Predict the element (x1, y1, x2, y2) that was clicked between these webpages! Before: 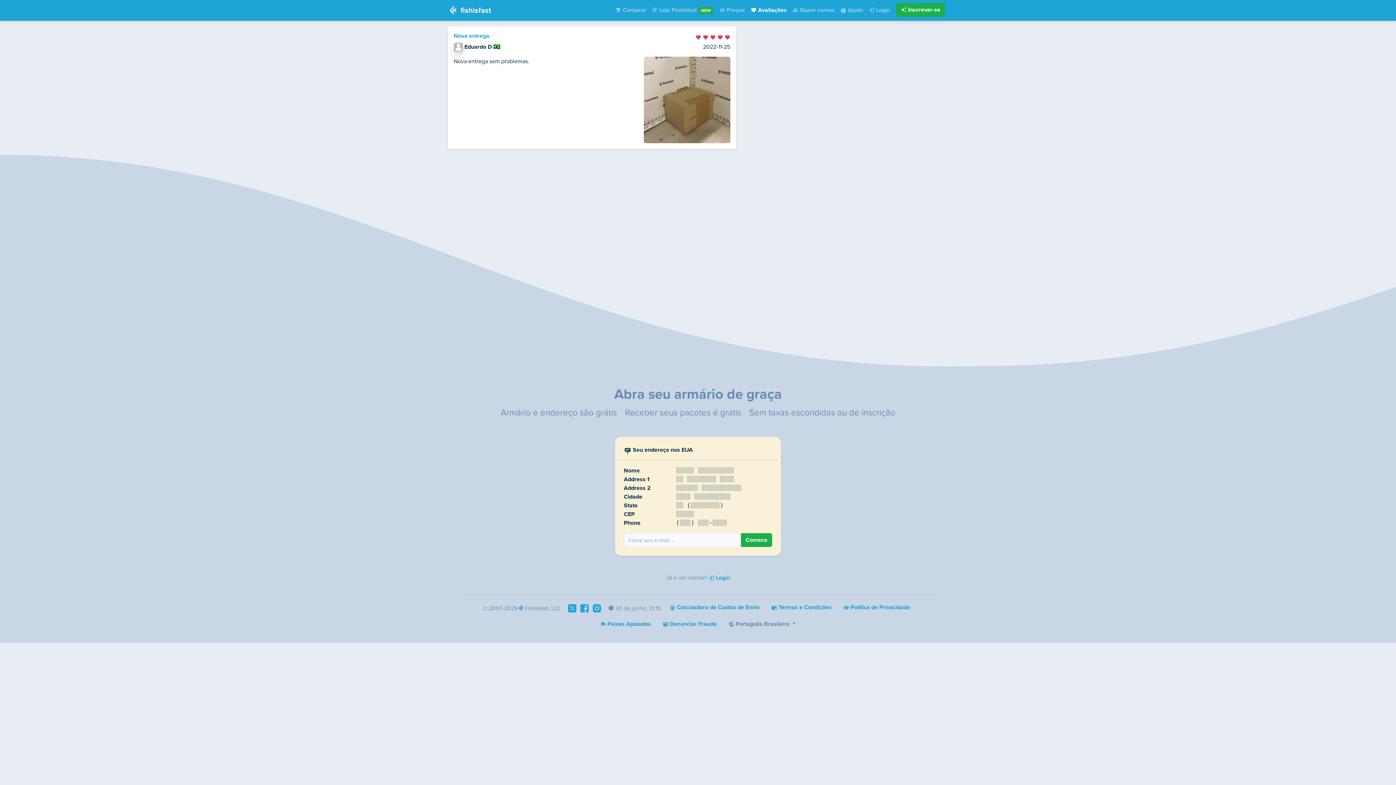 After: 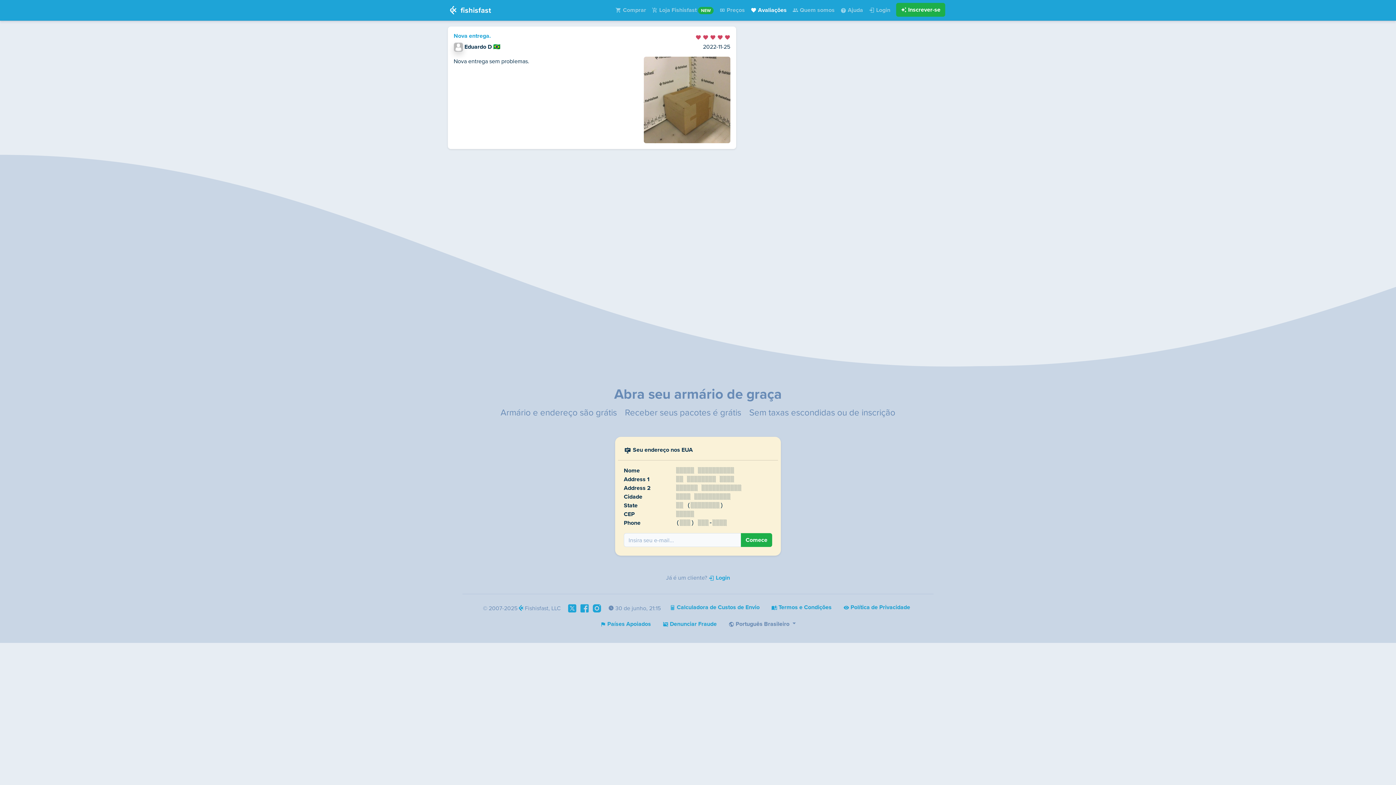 Action: bbox: (591, 603, 602, 612)